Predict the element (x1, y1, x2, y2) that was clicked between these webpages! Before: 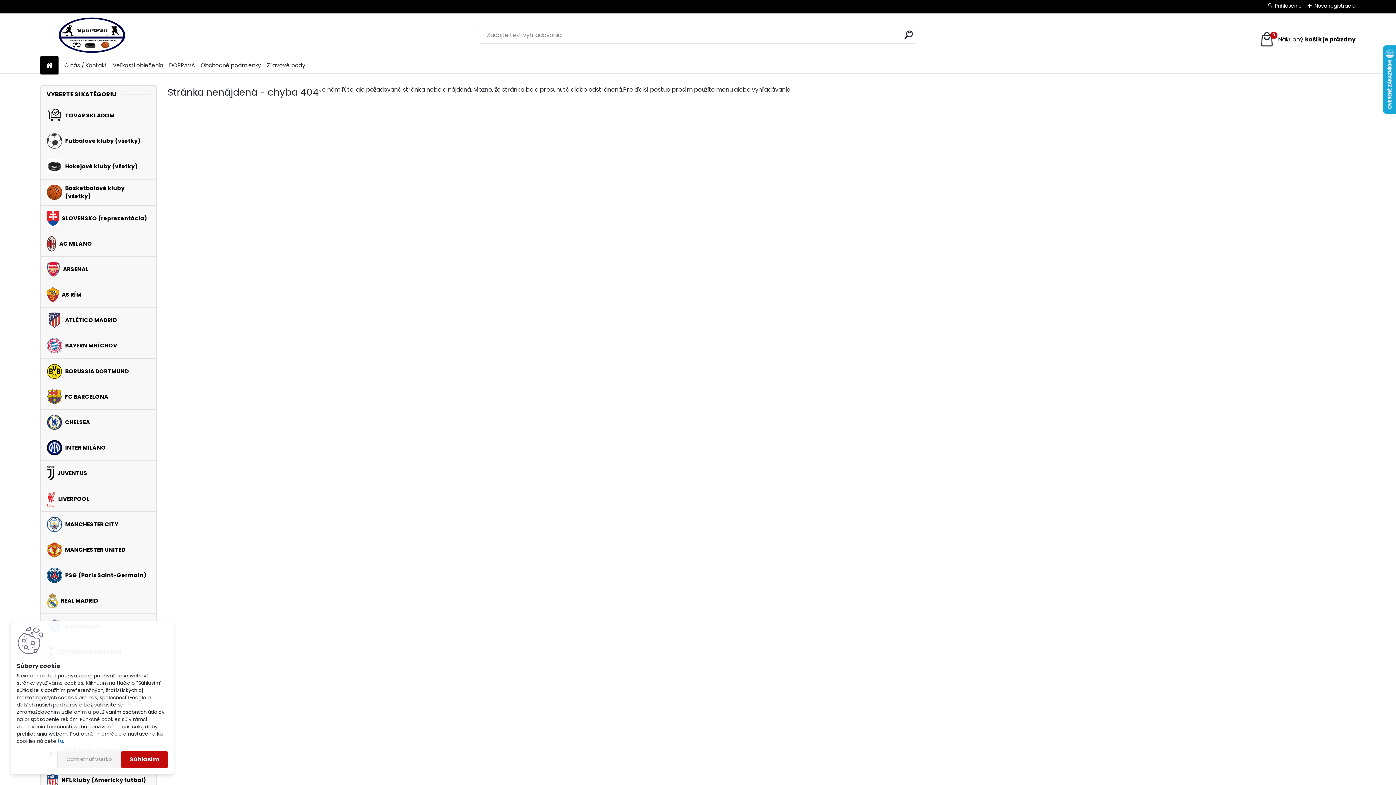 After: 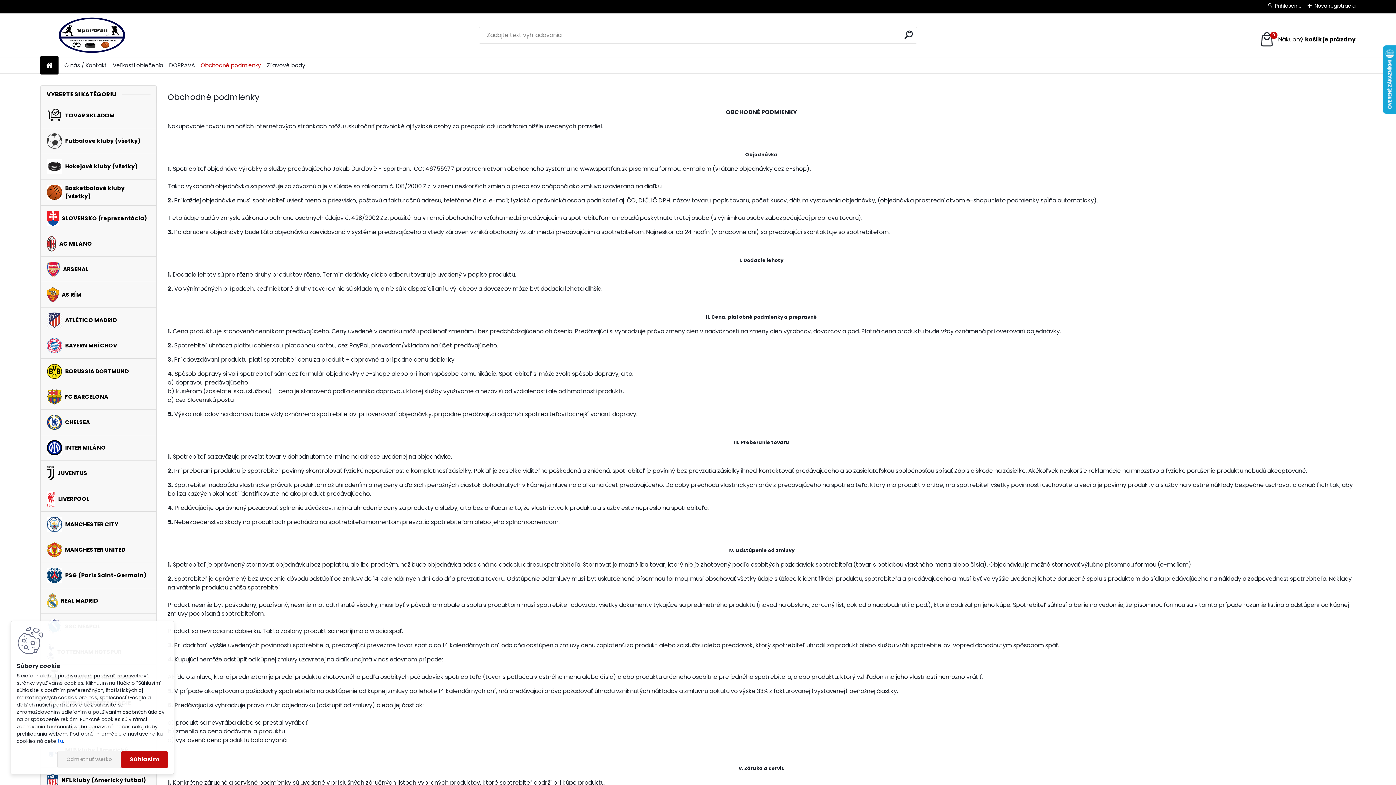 Action: label: Obchodné podmienky bbox: (200, 58, 261, 72)